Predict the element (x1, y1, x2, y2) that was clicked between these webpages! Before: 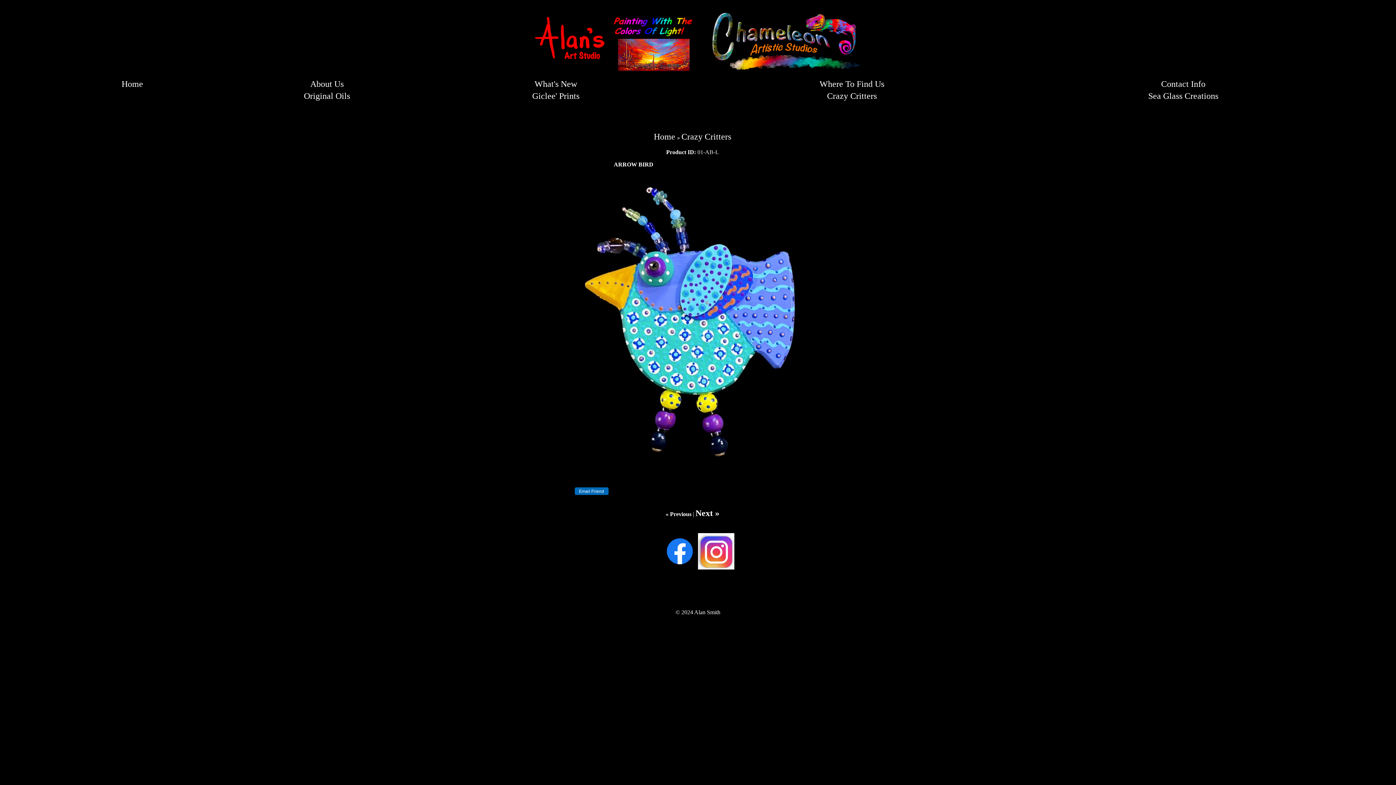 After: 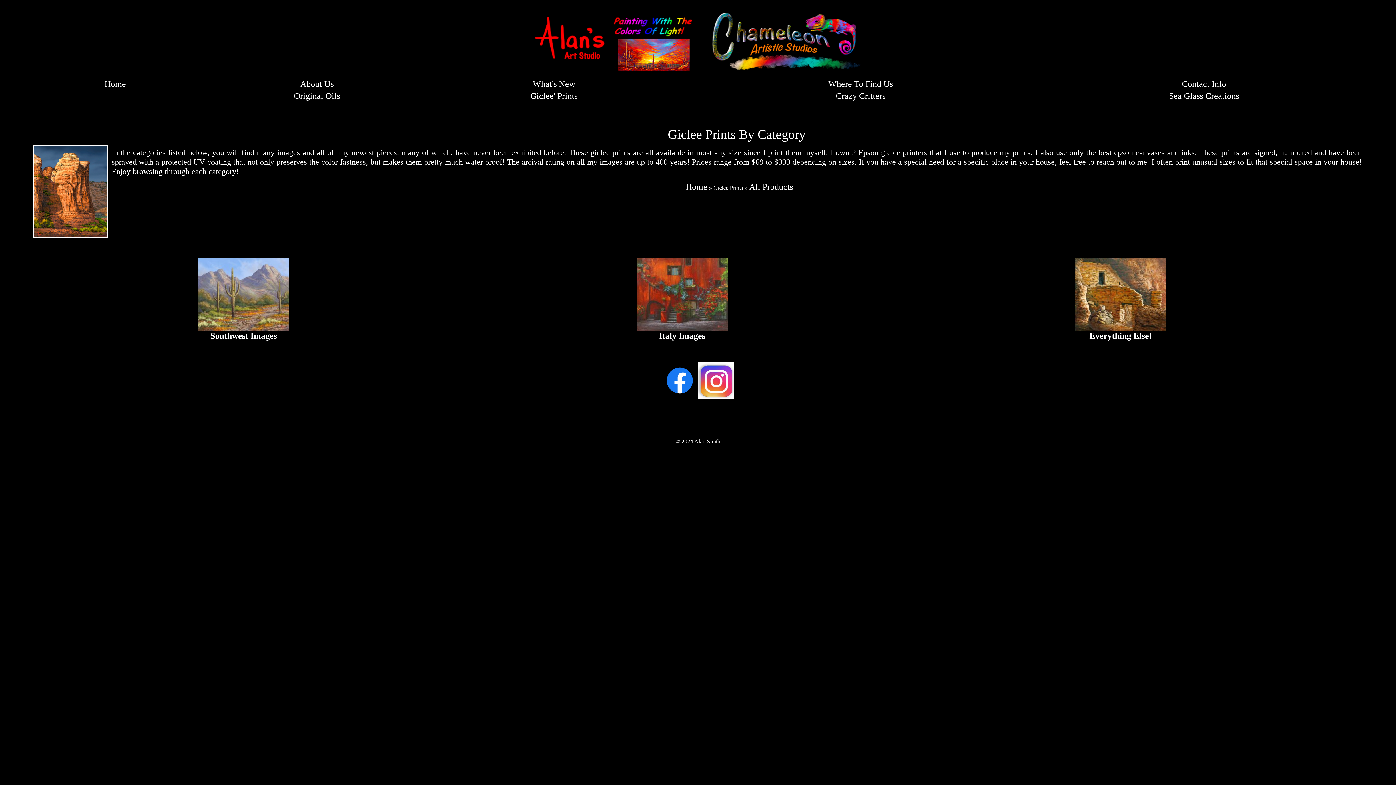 Action: label: Giclee' Prints bbox: (532, 91, 579, 100)